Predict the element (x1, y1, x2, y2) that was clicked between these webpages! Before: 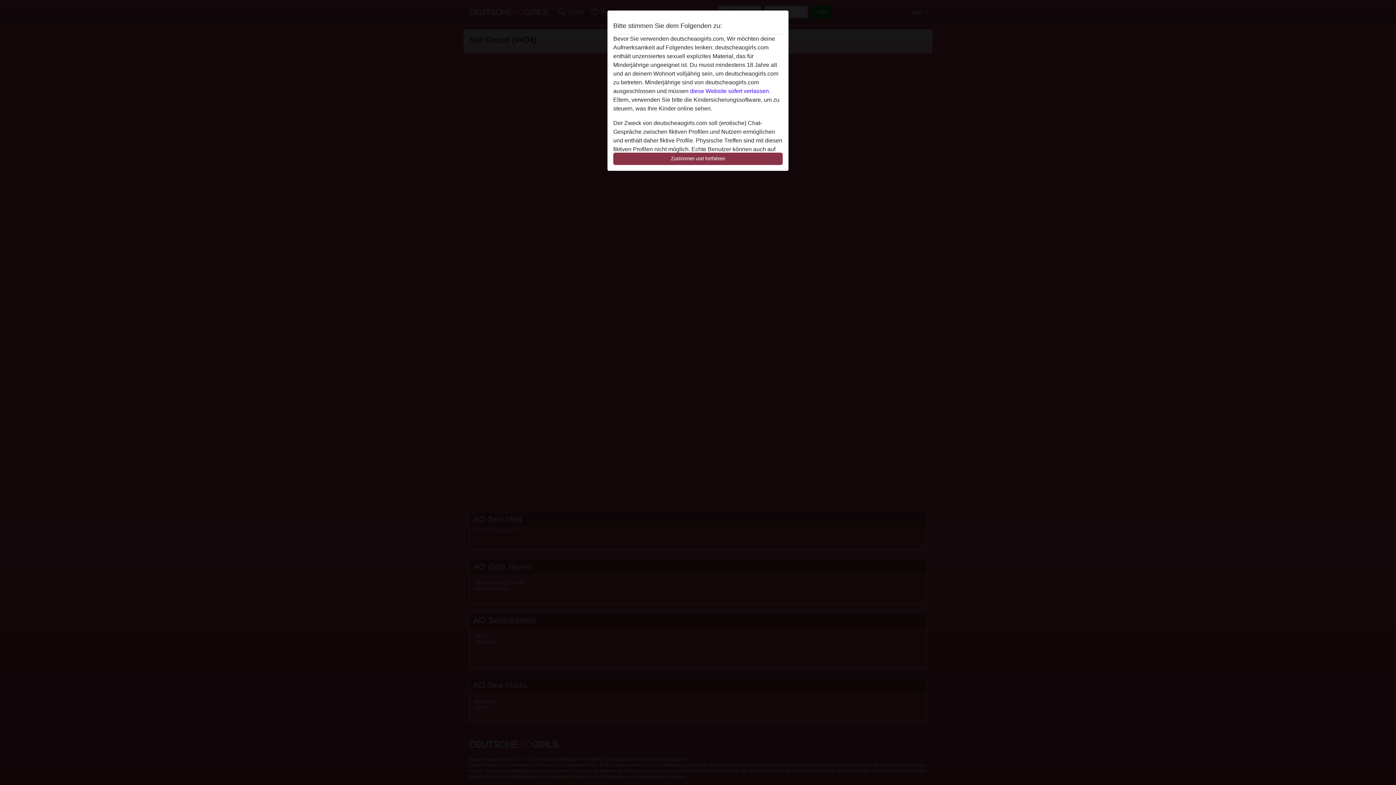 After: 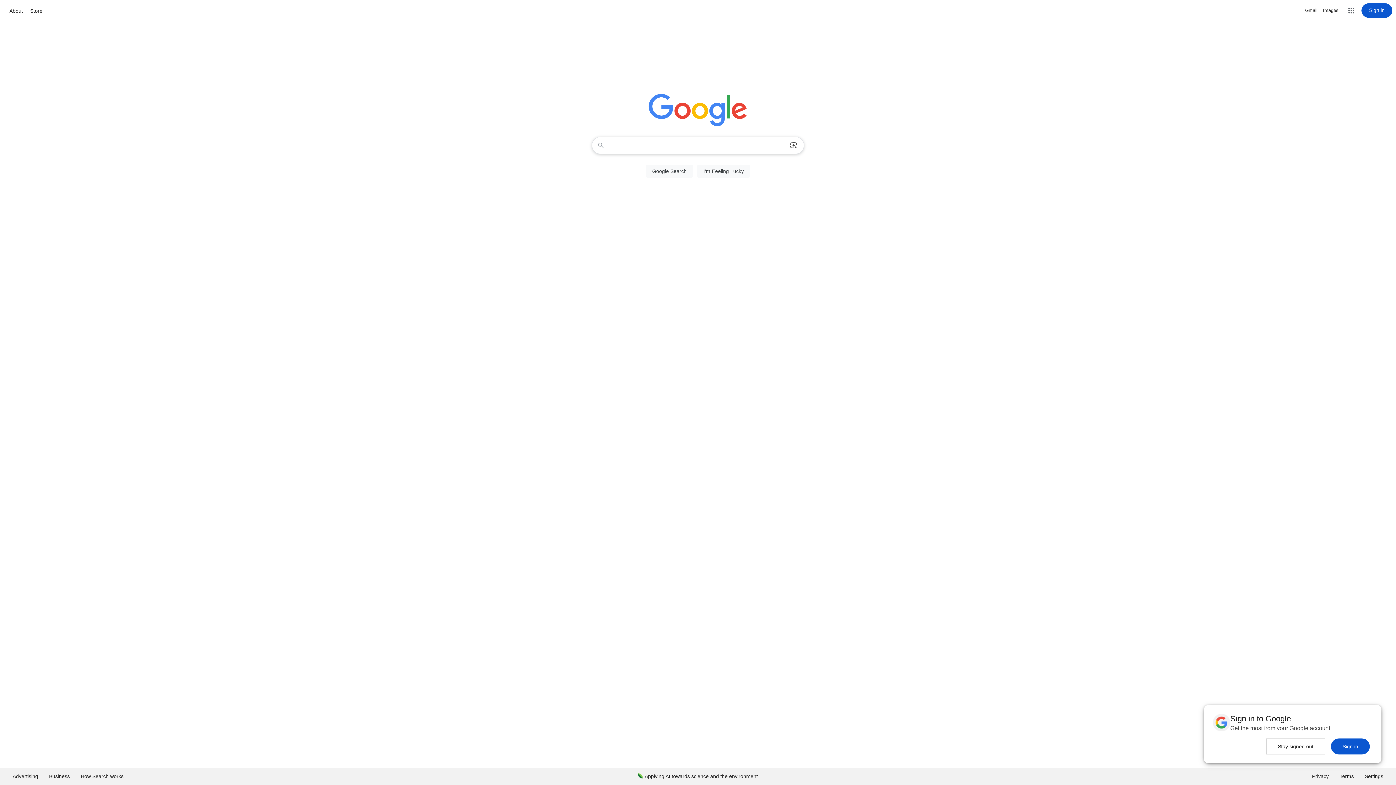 Action: label: diese Website sofert verlassen. bbox: (690, 88, 770, 94)